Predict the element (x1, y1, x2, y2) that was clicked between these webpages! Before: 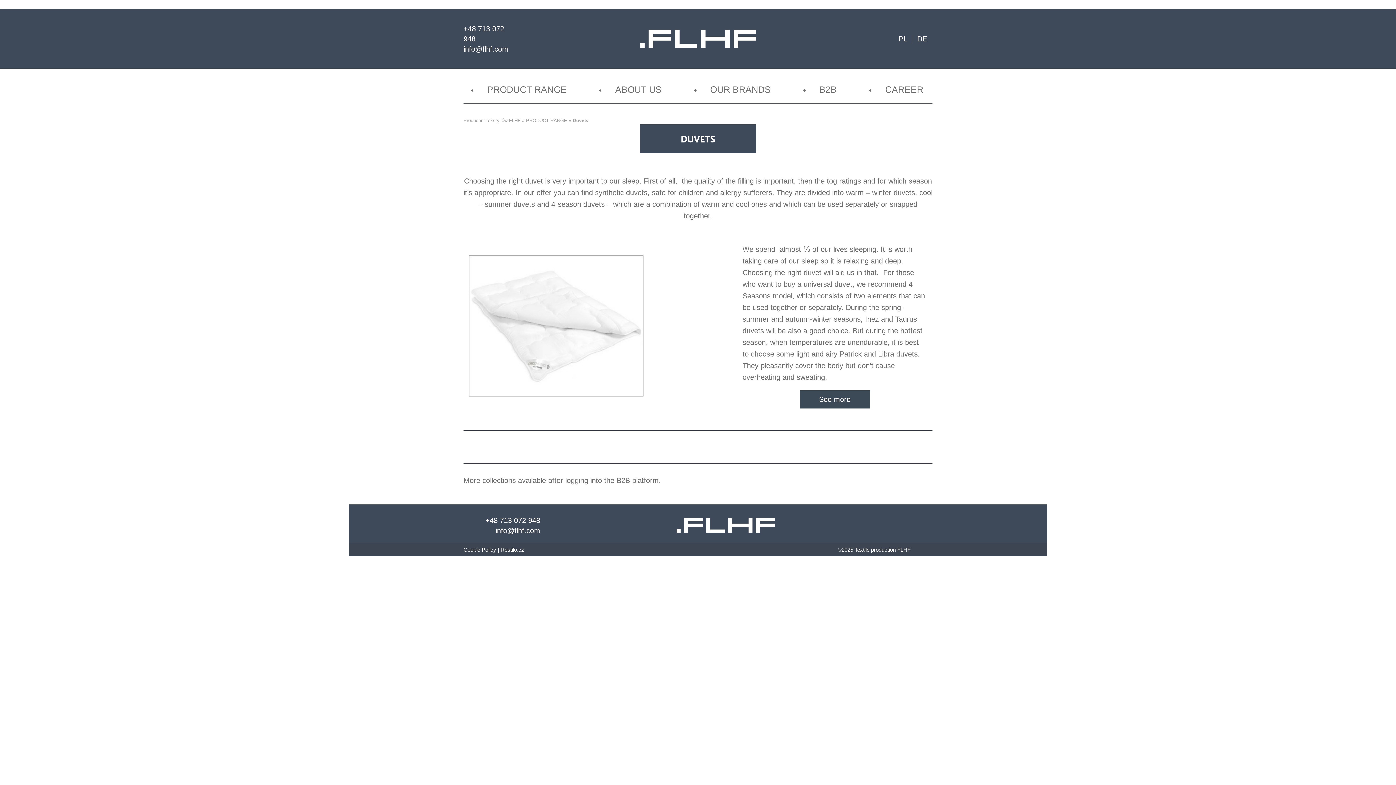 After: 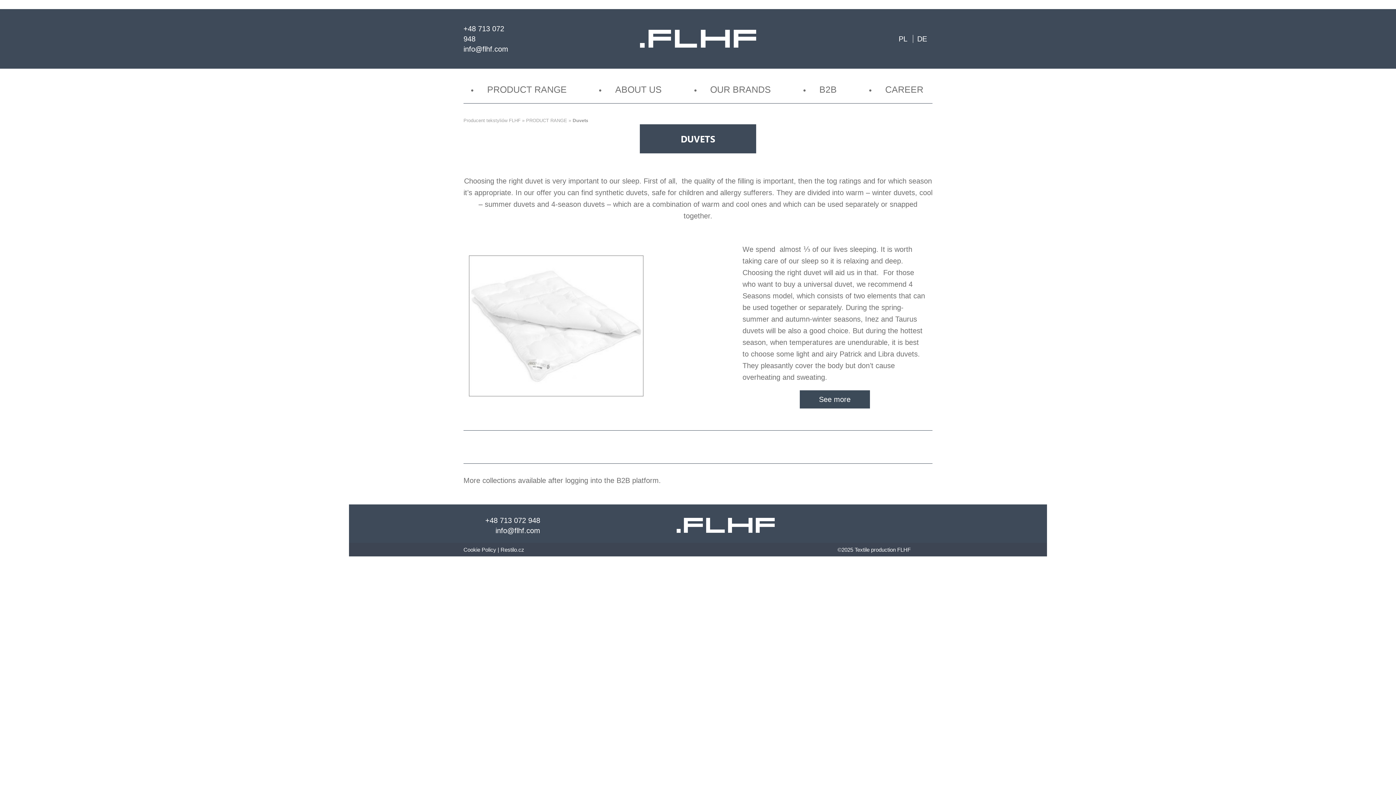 Action: bbox: (463, 45, 508, 53) label: info@flhf.com